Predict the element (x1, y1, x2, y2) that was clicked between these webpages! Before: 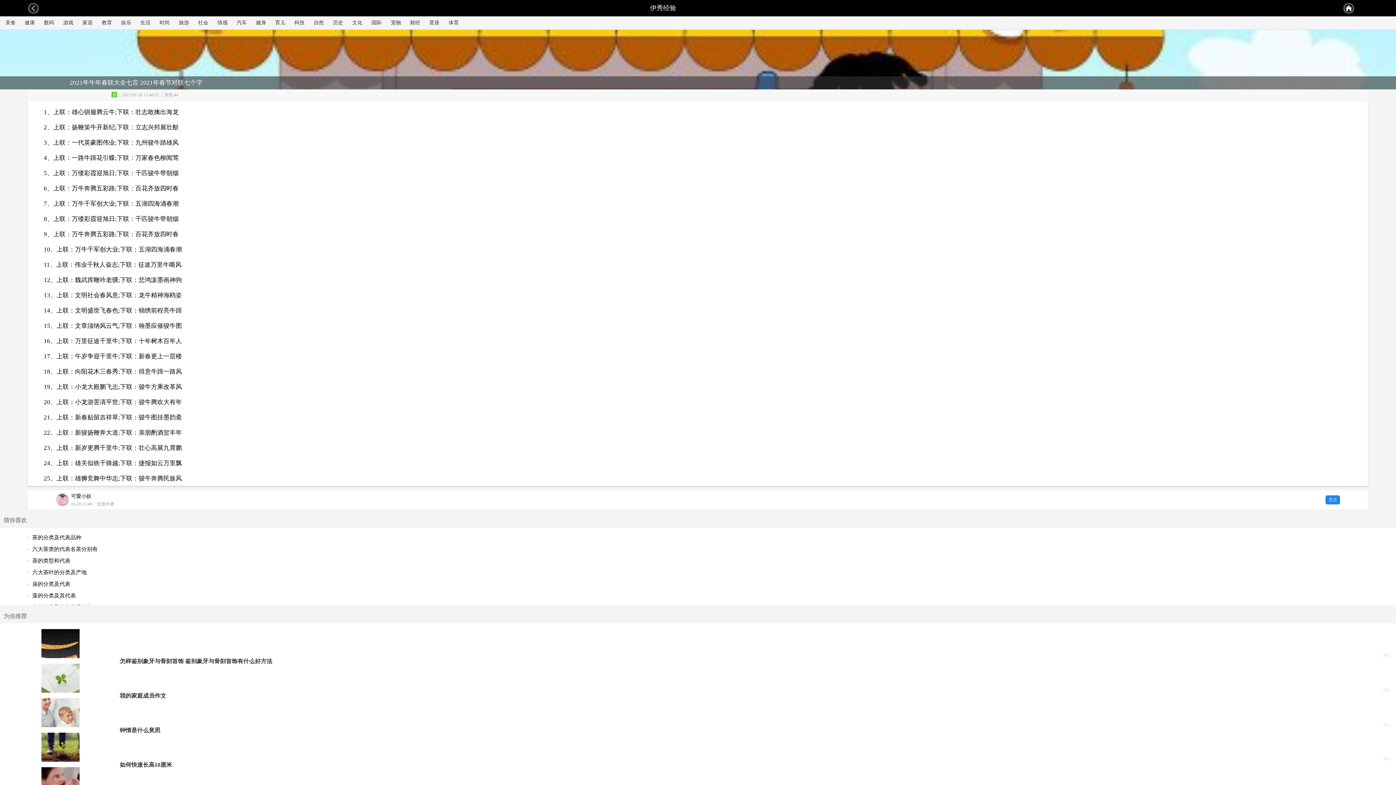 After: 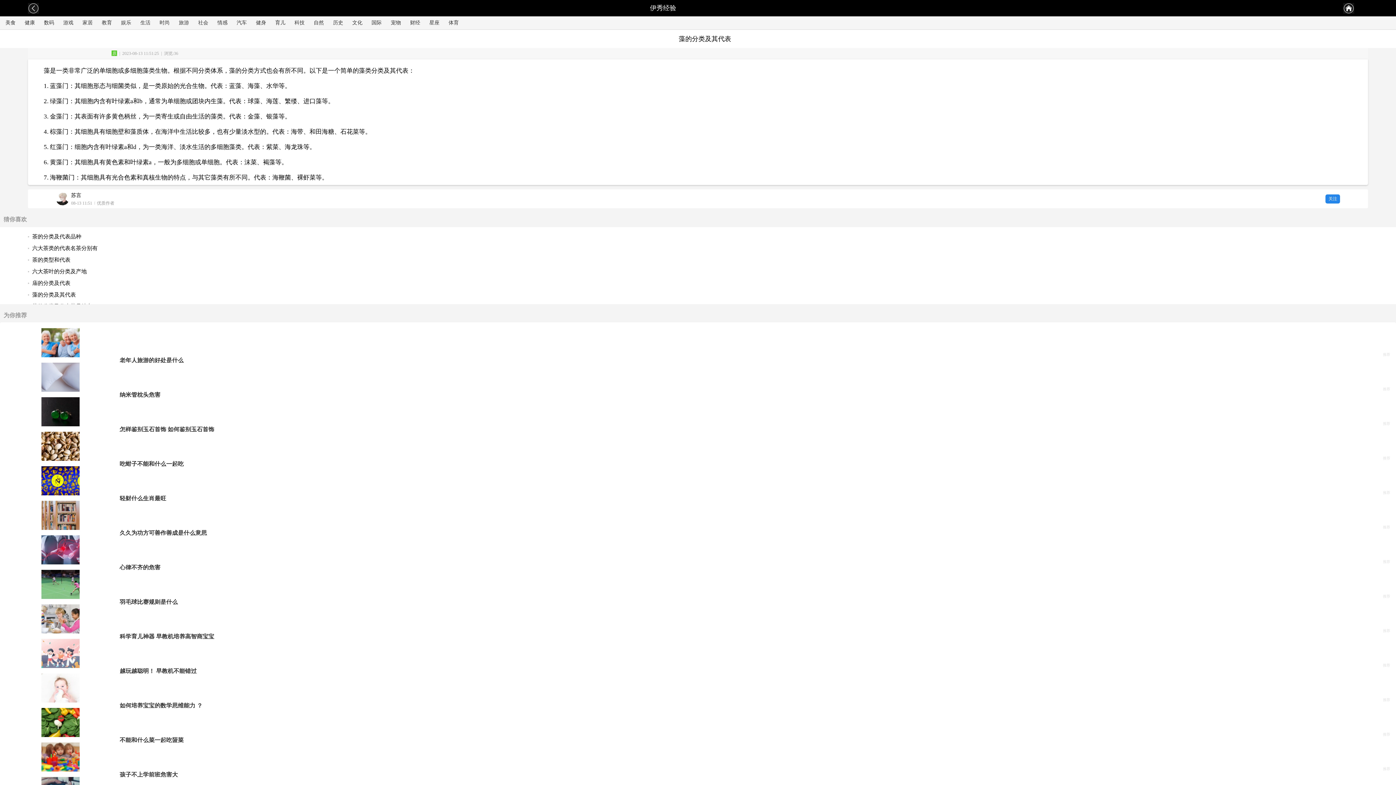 Action: label: 藻的分类及其代表 bbox: (27, 597, 1244, 602)